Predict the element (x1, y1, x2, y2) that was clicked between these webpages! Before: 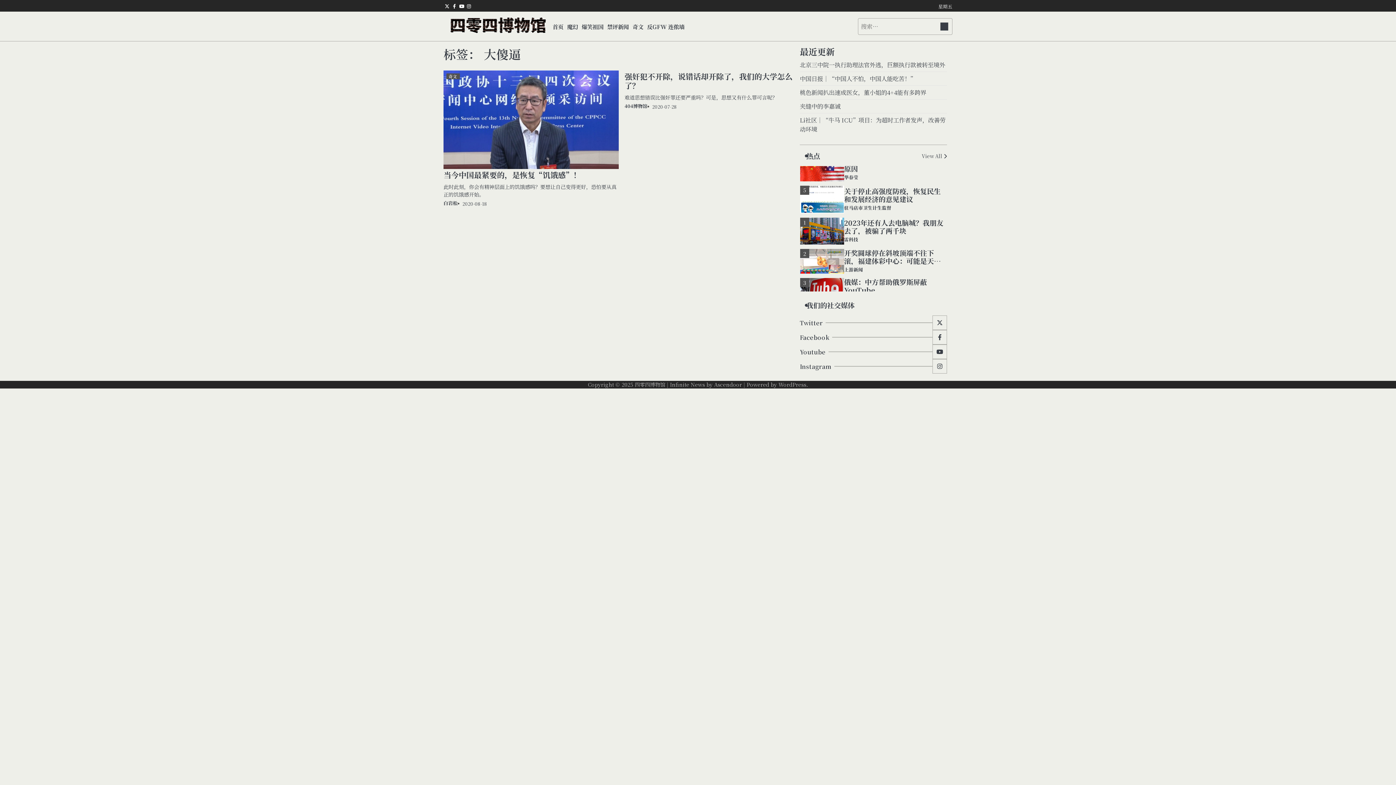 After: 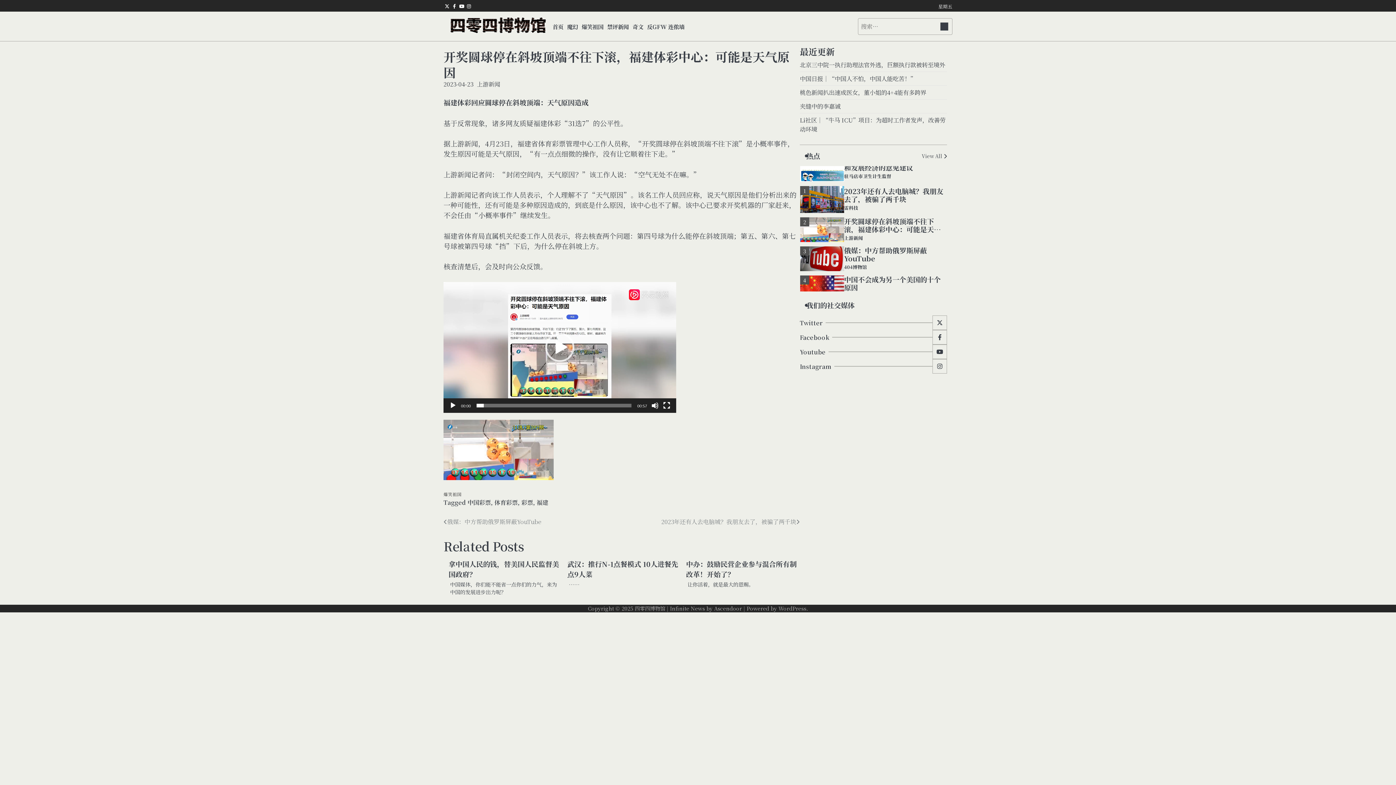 Action: bbox: (800, 190, 844, 215)